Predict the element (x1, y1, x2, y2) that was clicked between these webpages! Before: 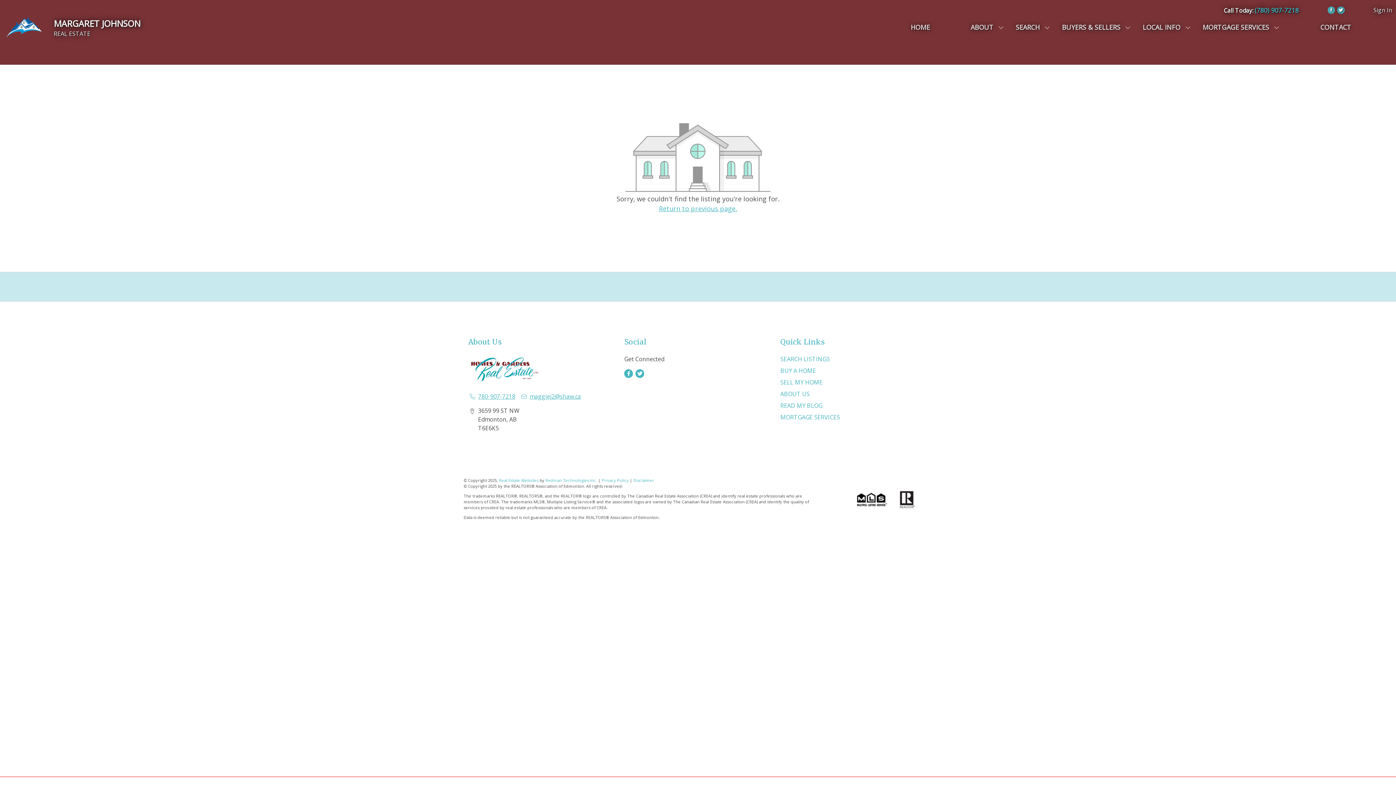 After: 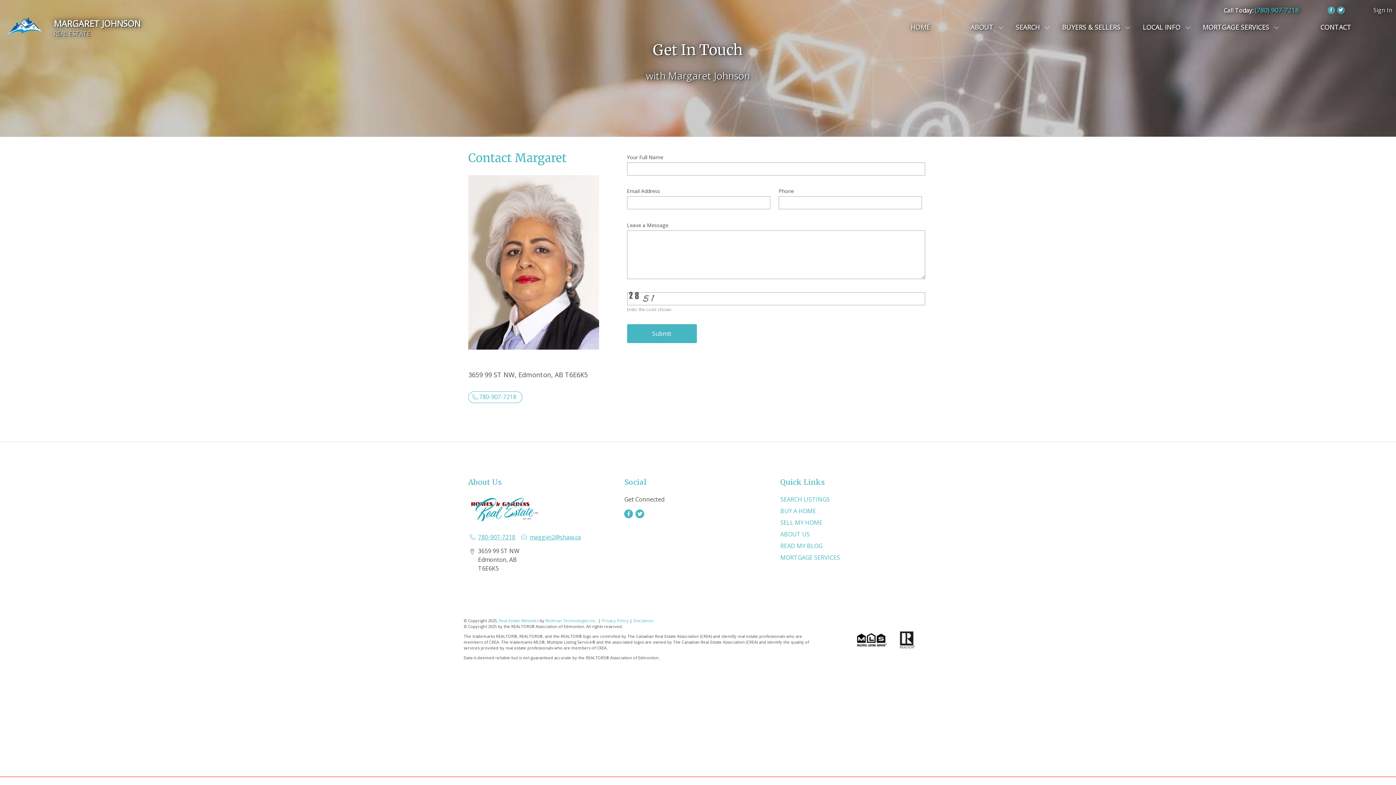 Action: bbox: (1285, 16, 1386, 38) label: CONTACT